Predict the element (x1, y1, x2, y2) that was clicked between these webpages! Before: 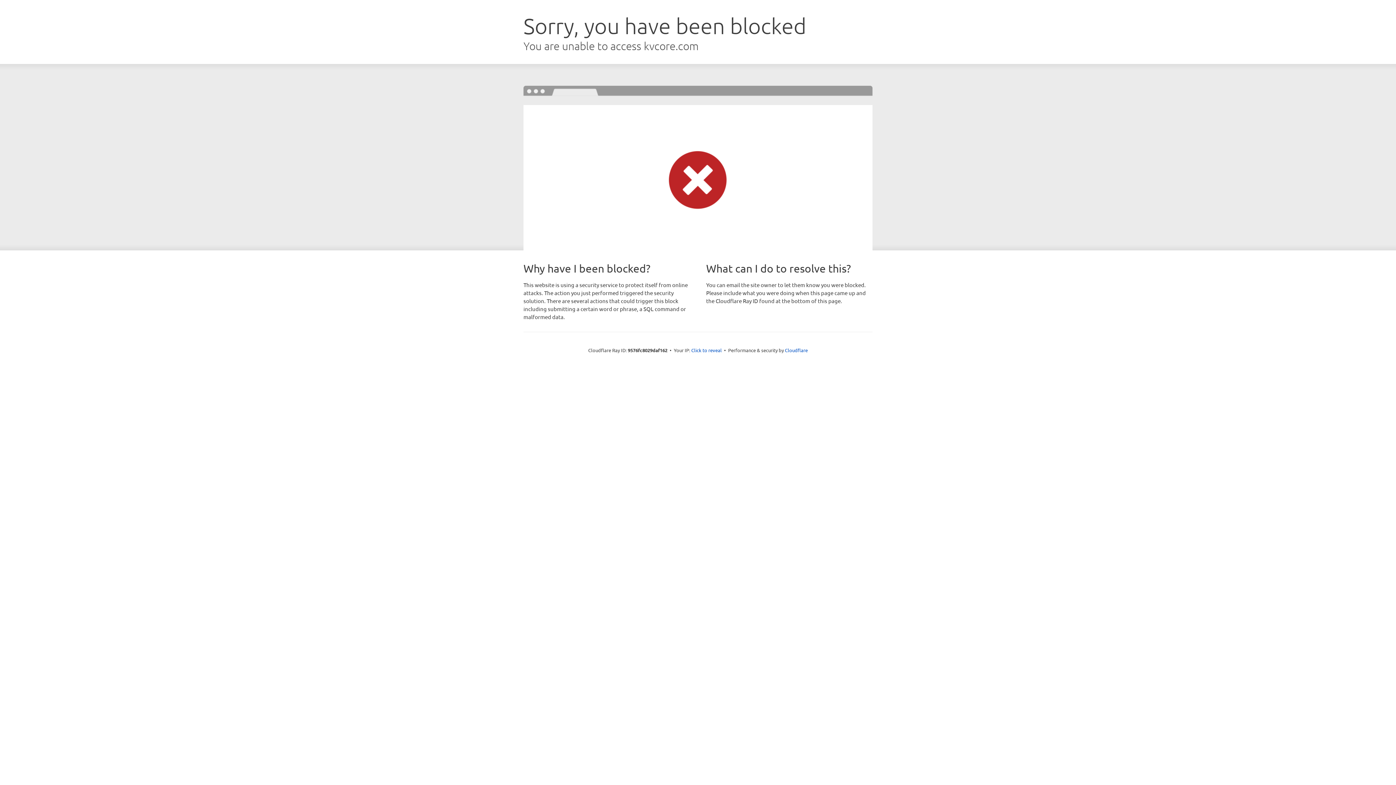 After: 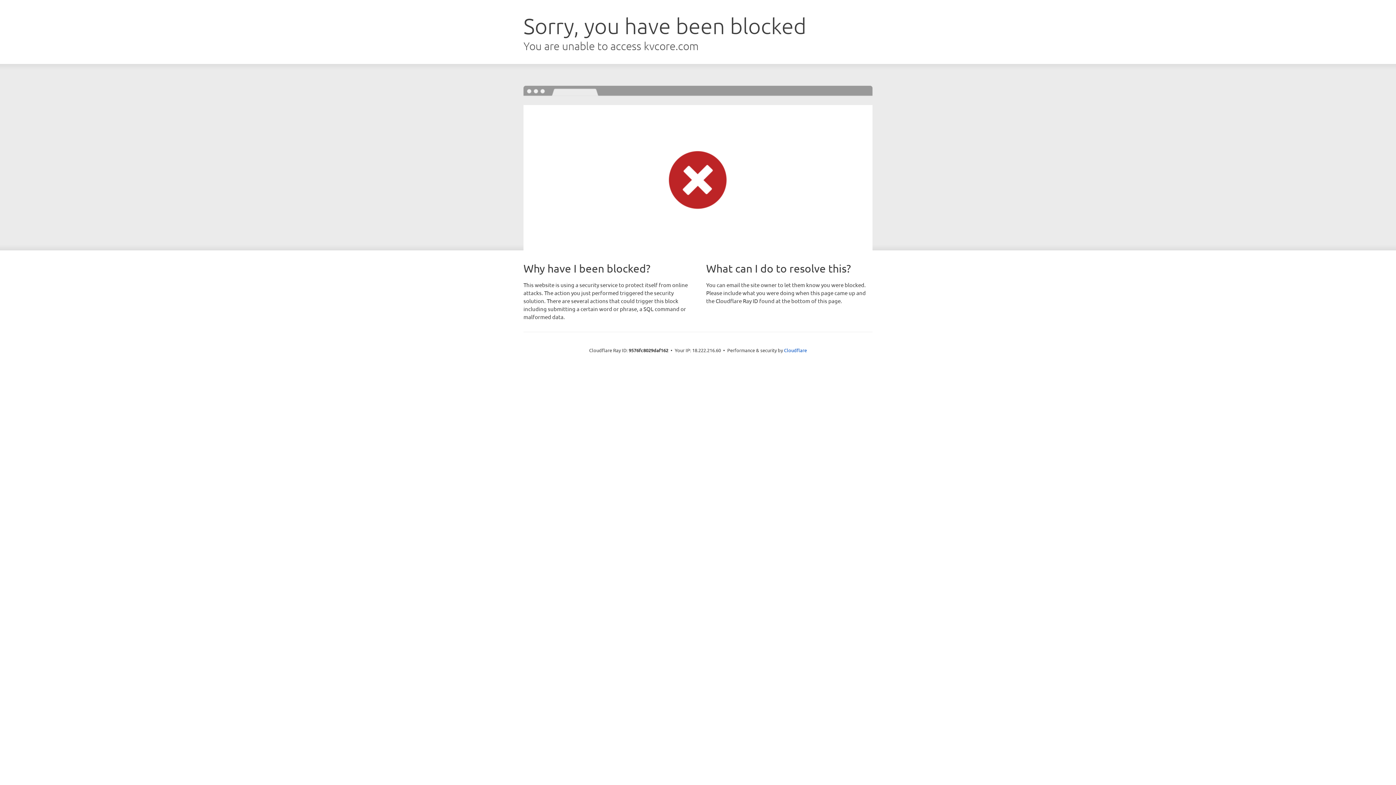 Action: label: Click to reveal bbox: (691, 346, 722, 353)